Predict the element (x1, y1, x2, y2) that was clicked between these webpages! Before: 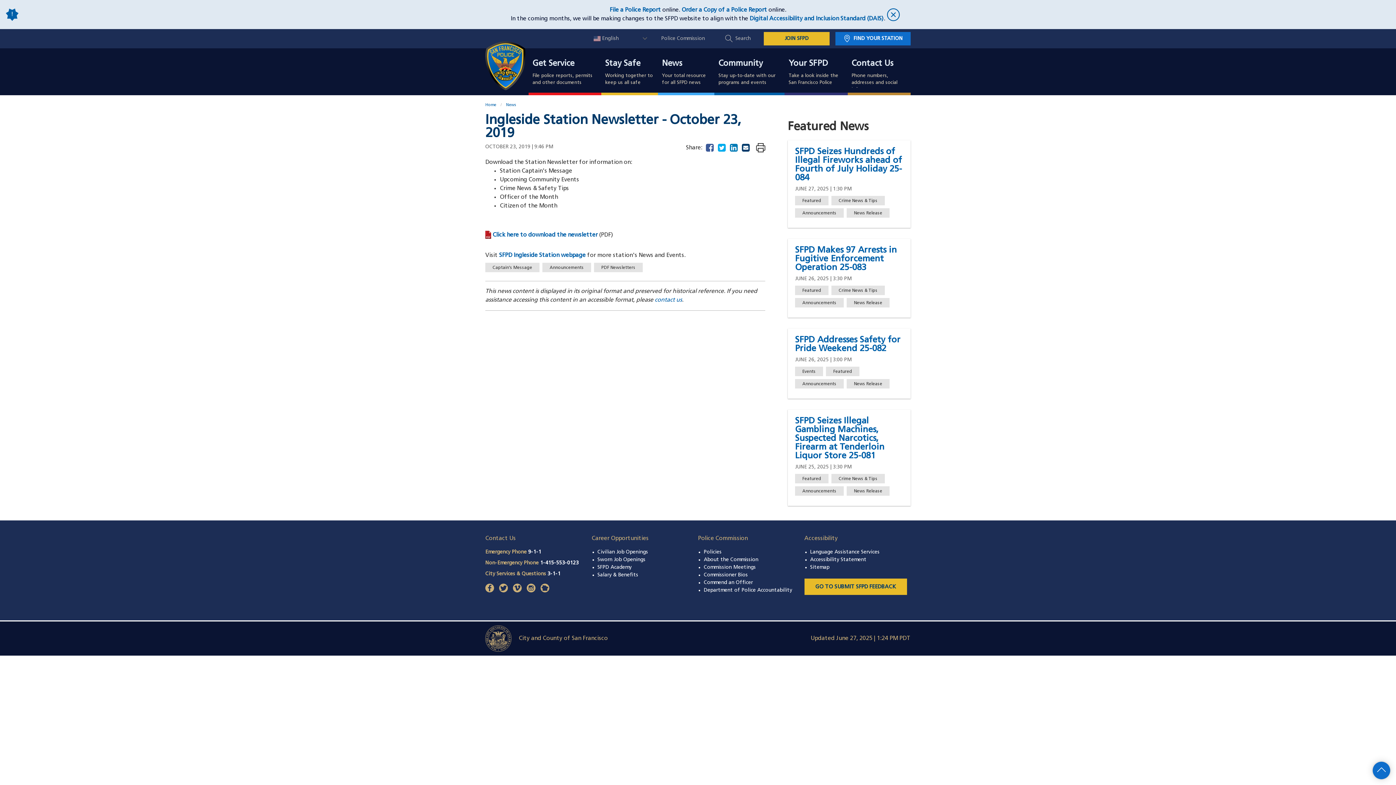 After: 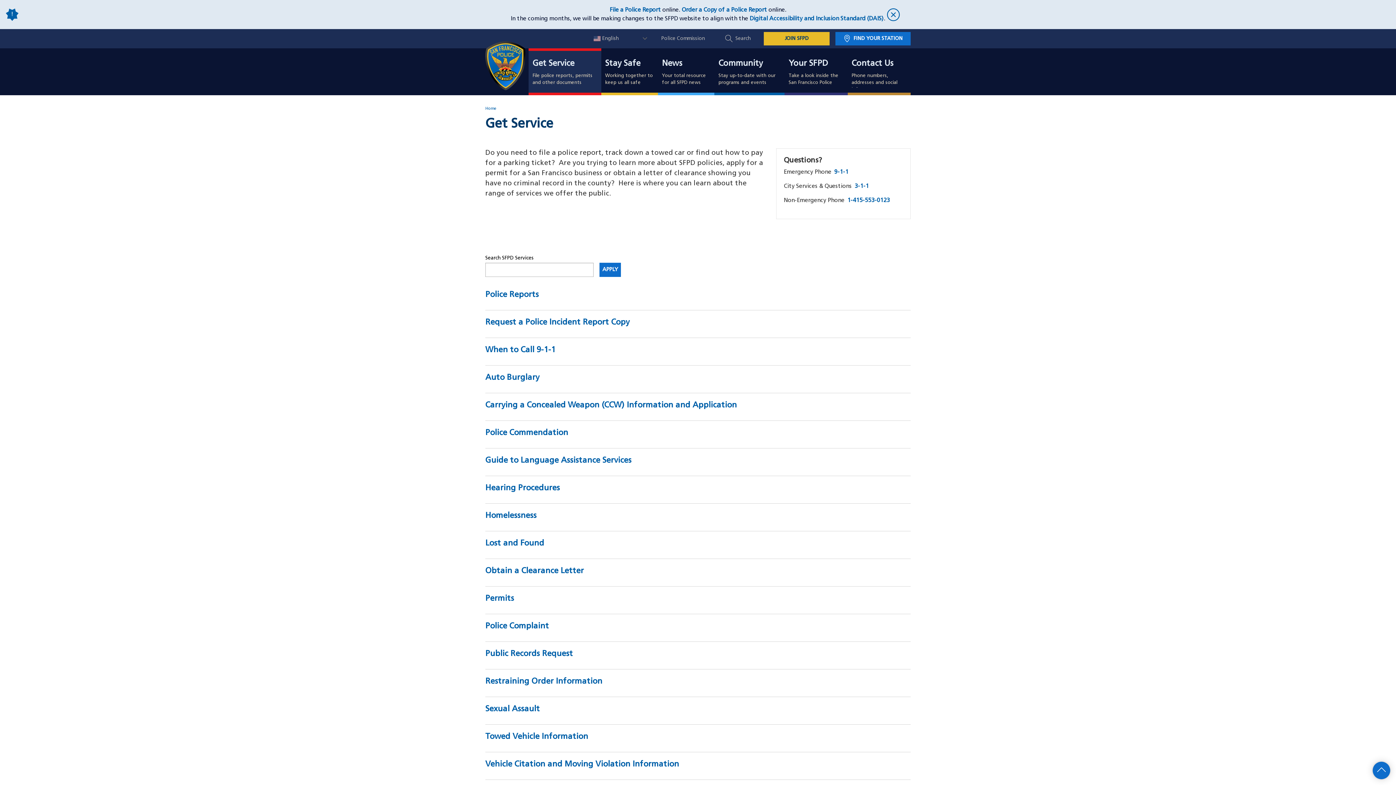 Action: bbox: (532, 60, 574, 68) label: Get Service